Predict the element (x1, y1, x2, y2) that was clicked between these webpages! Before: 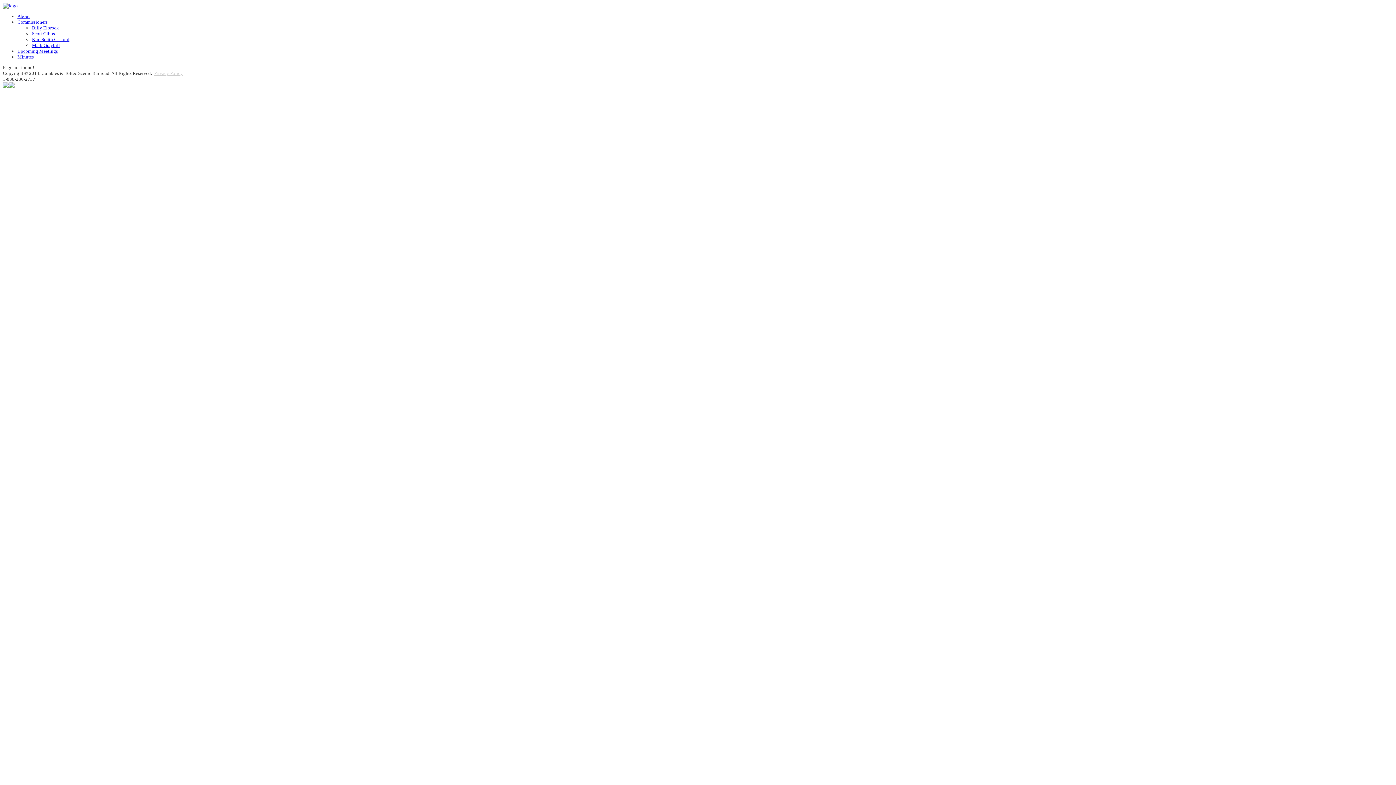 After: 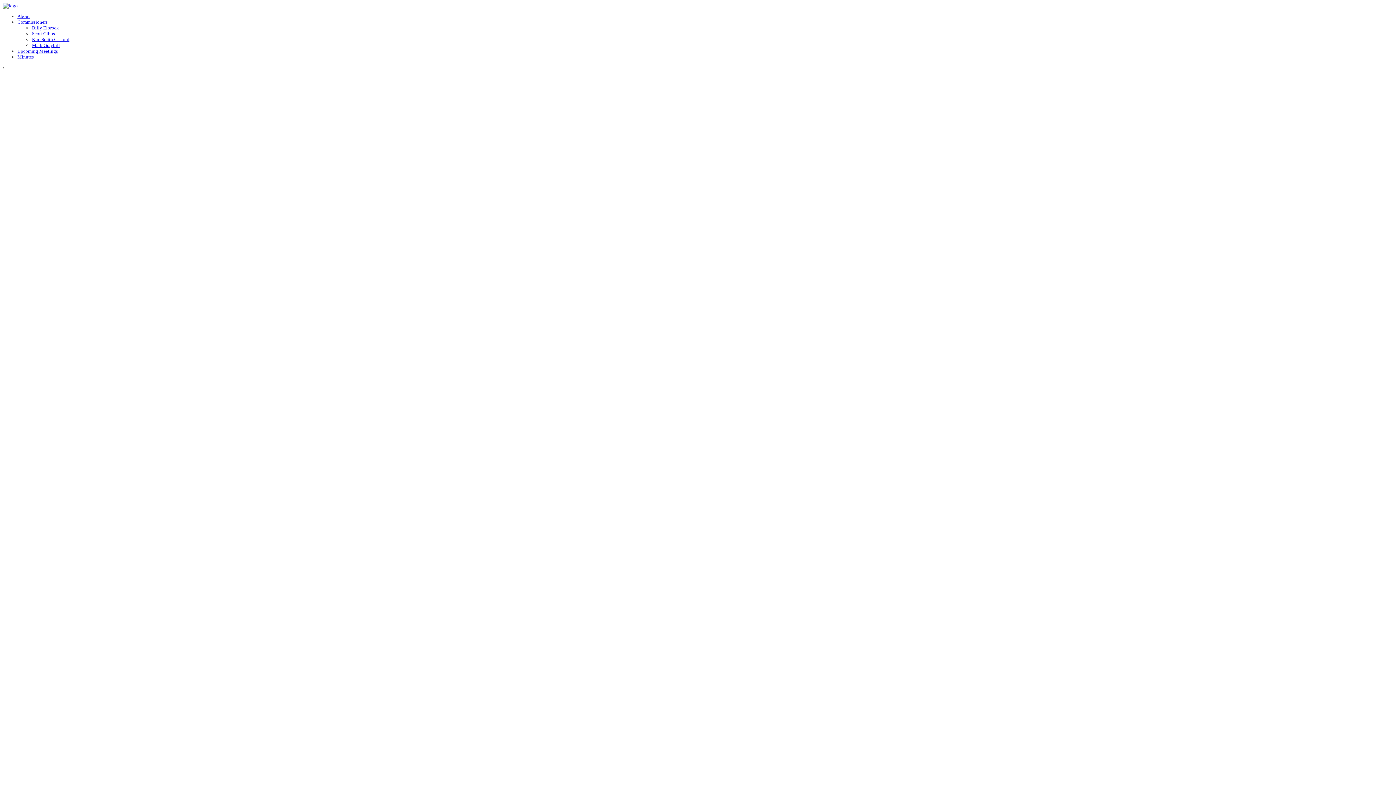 Action: bbox: (2, 2, 17, 8)